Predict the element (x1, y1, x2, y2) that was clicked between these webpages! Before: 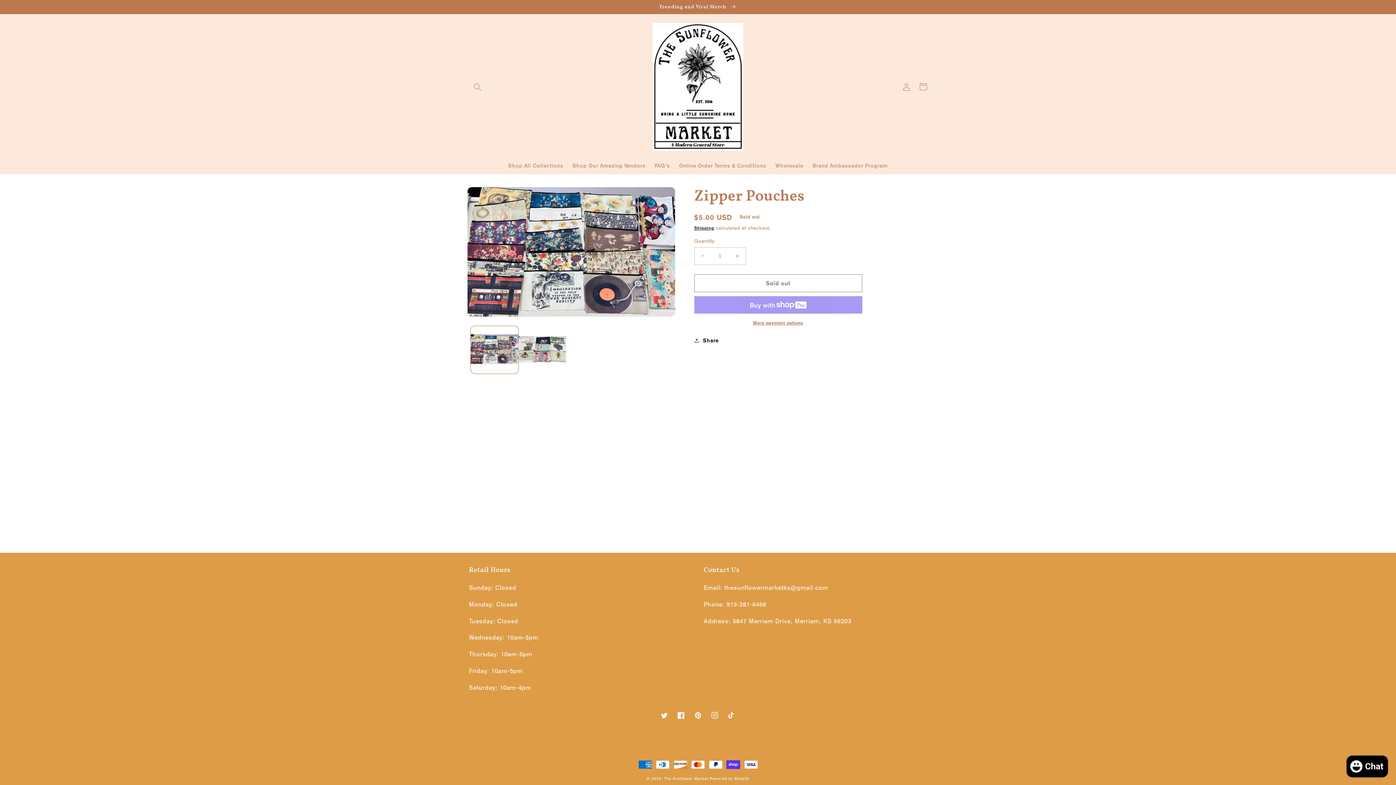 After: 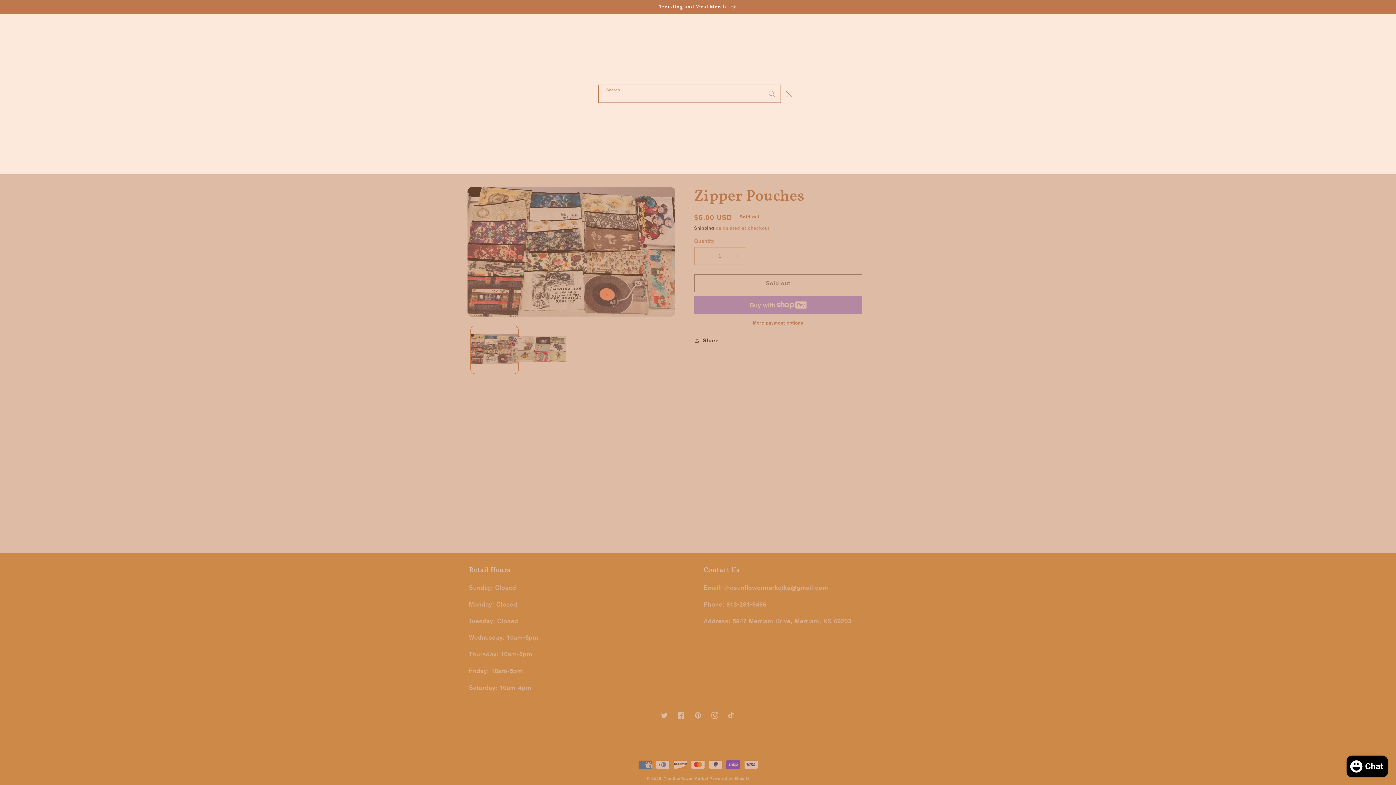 Action: bbox: (469, 78, 485, 95) label: Search